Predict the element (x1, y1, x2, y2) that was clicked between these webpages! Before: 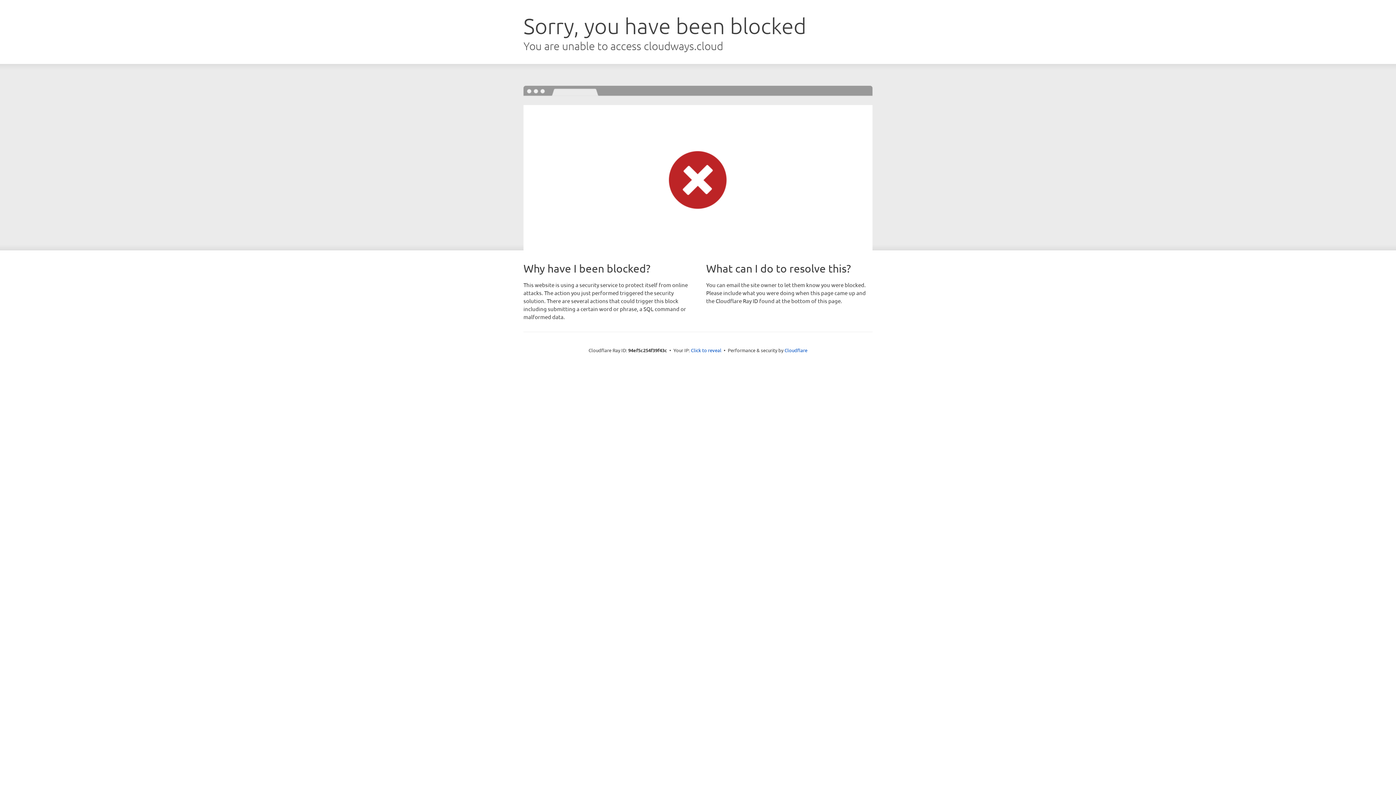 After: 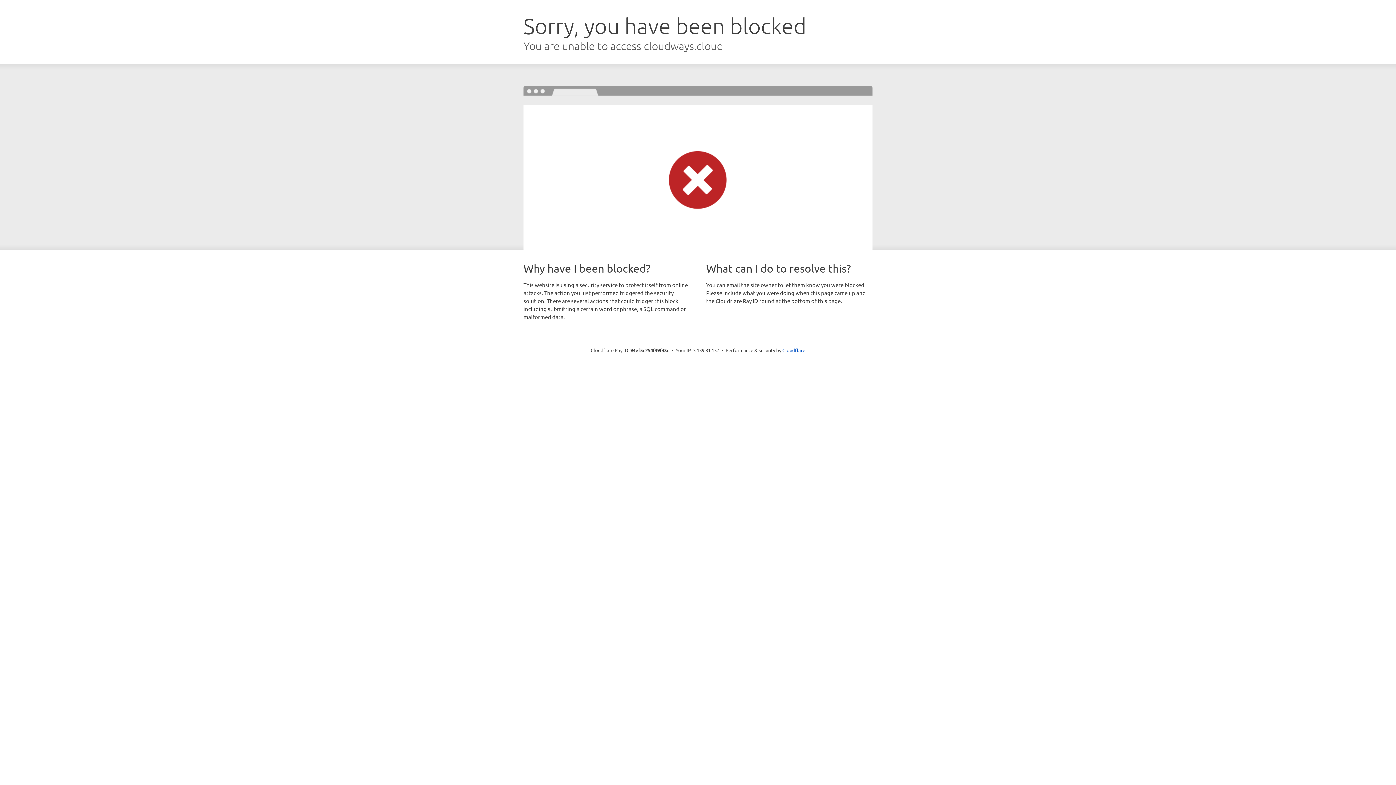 Action: bbox: (691, 346, 721, 353) label: Click to reveal